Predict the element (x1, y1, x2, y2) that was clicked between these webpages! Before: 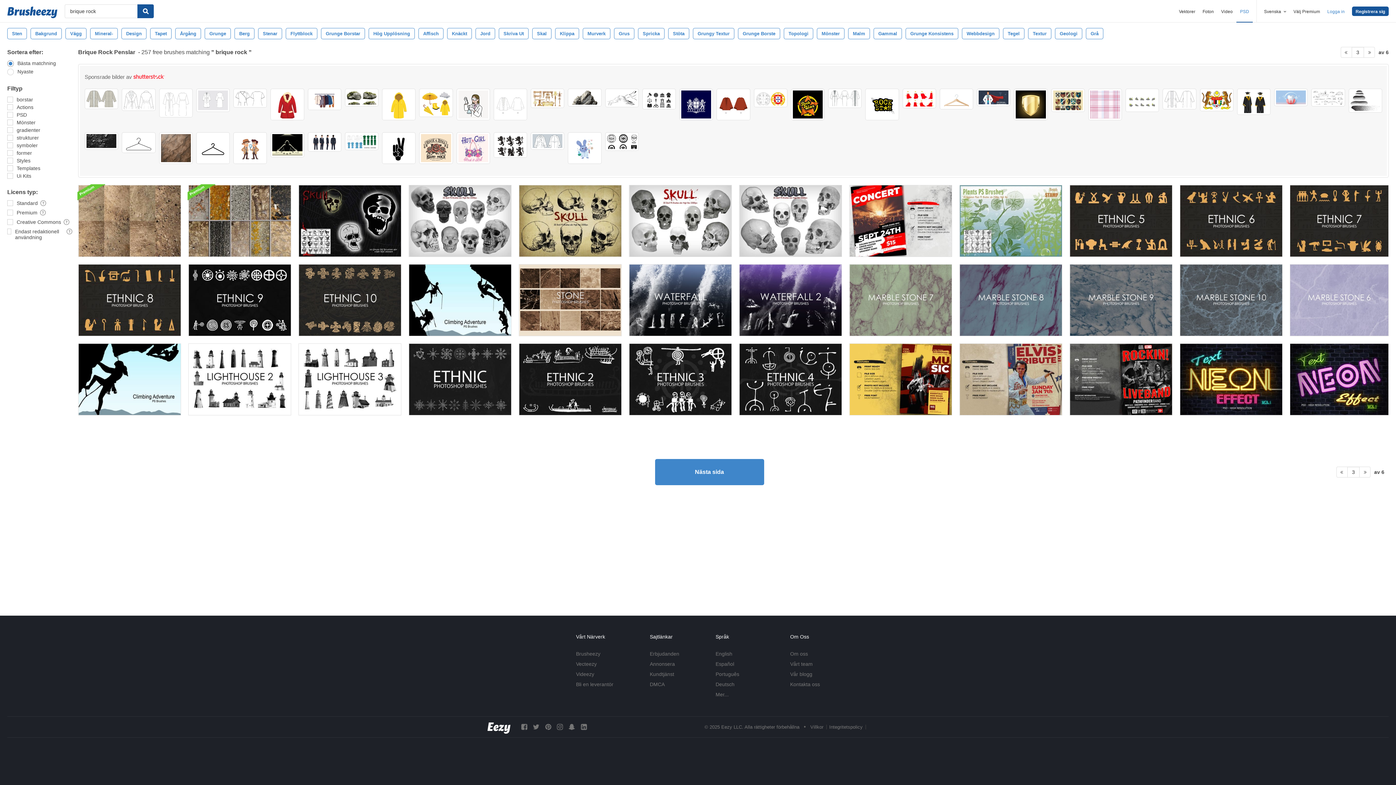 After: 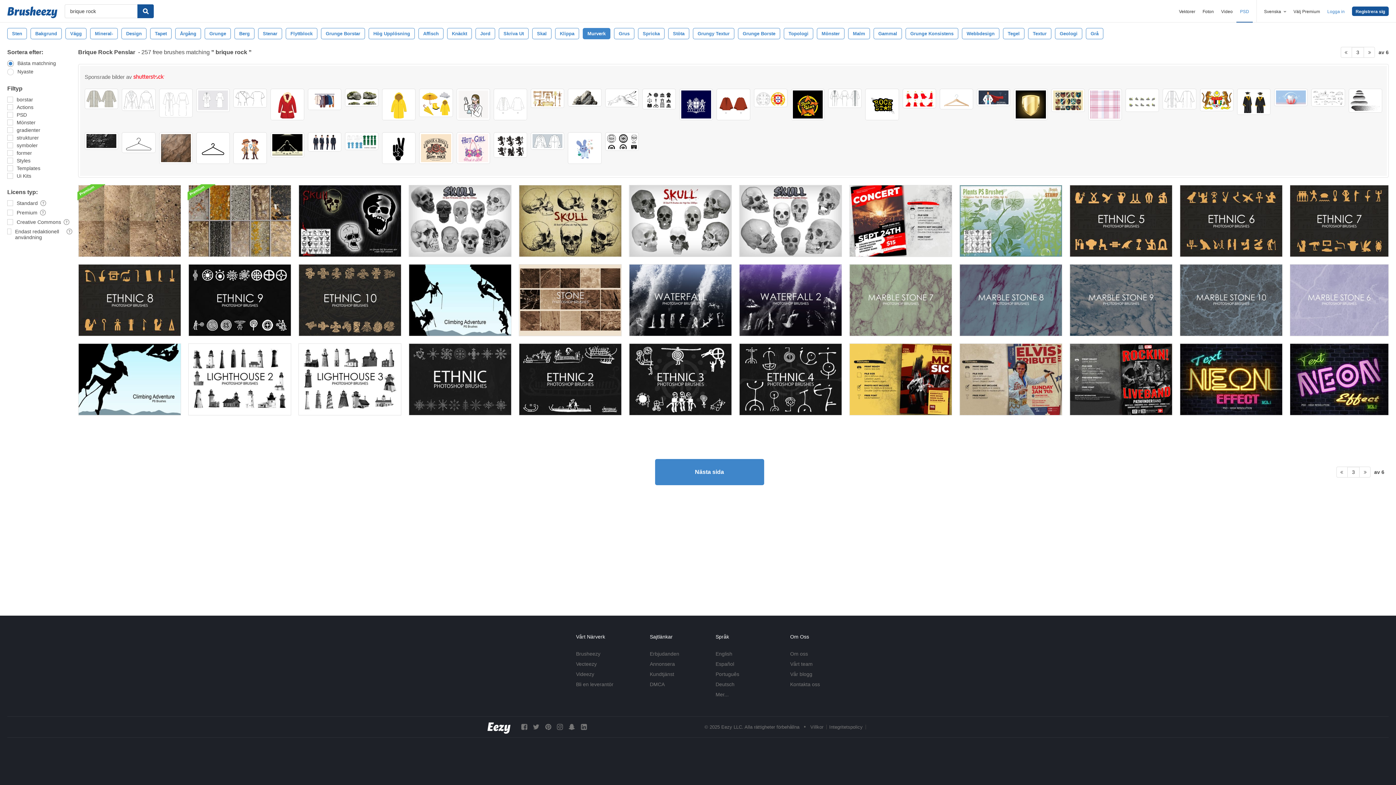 Action: label: Murverk bbox: (582, 28, 610, 39)